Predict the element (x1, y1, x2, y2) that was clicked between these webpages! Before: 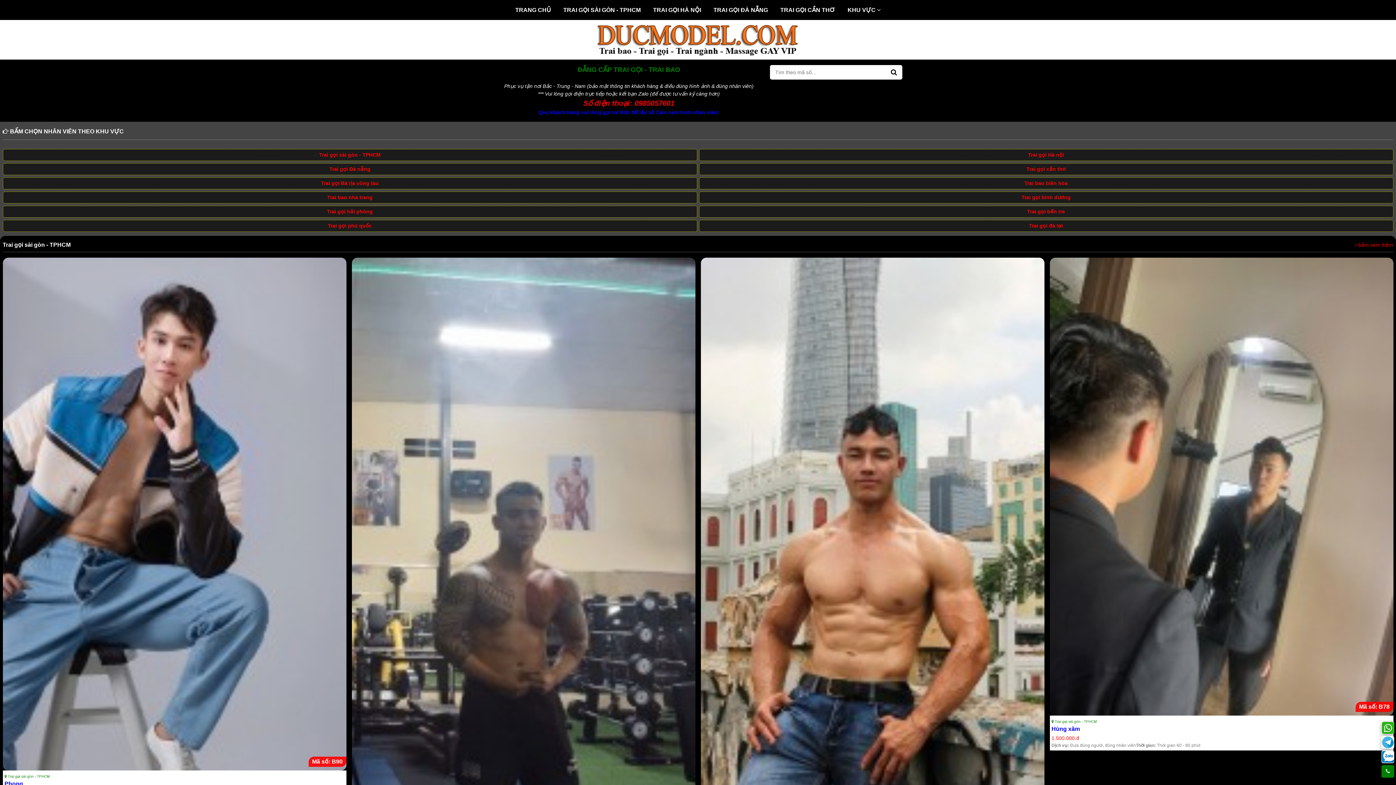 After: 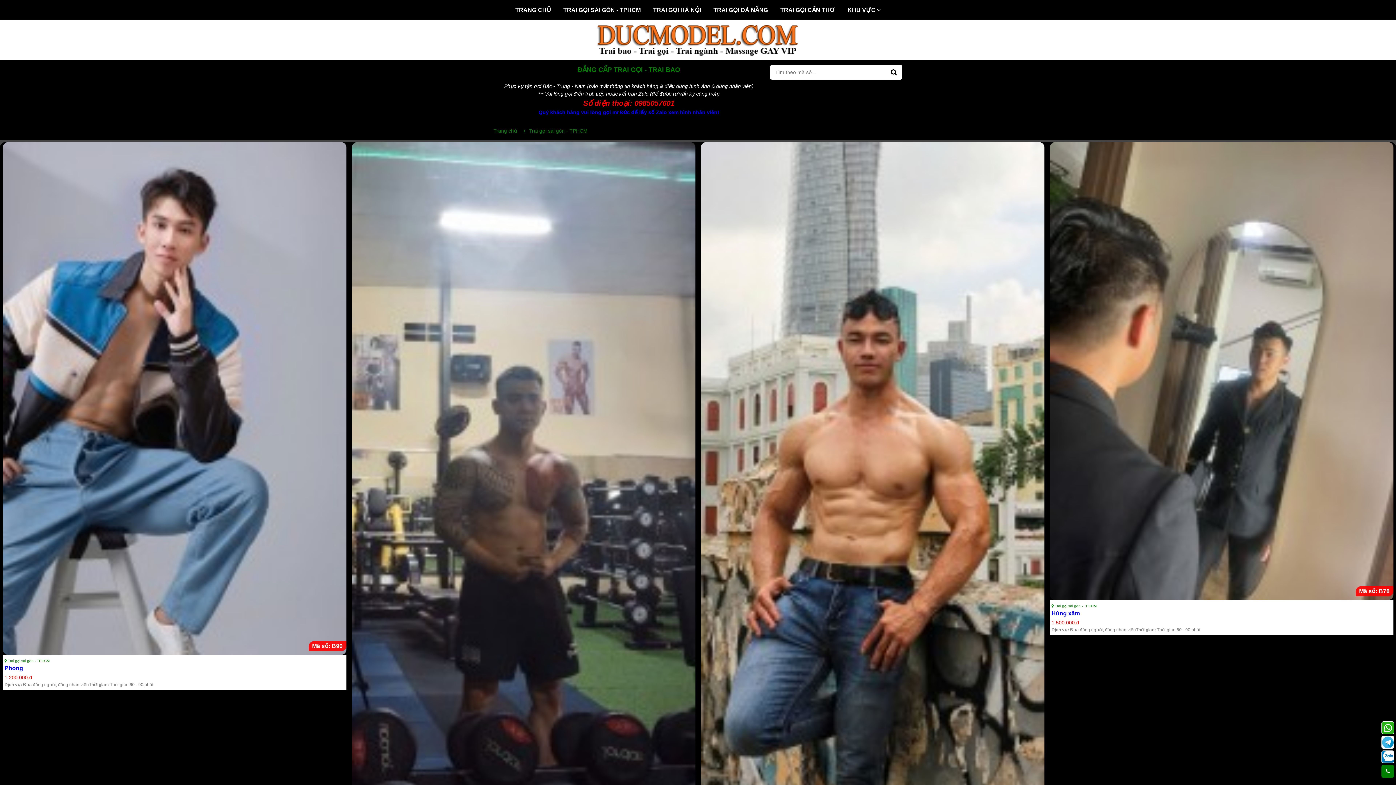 Action: label:  bấm xem thêm bbox: (1355, 242, 1393, 248)